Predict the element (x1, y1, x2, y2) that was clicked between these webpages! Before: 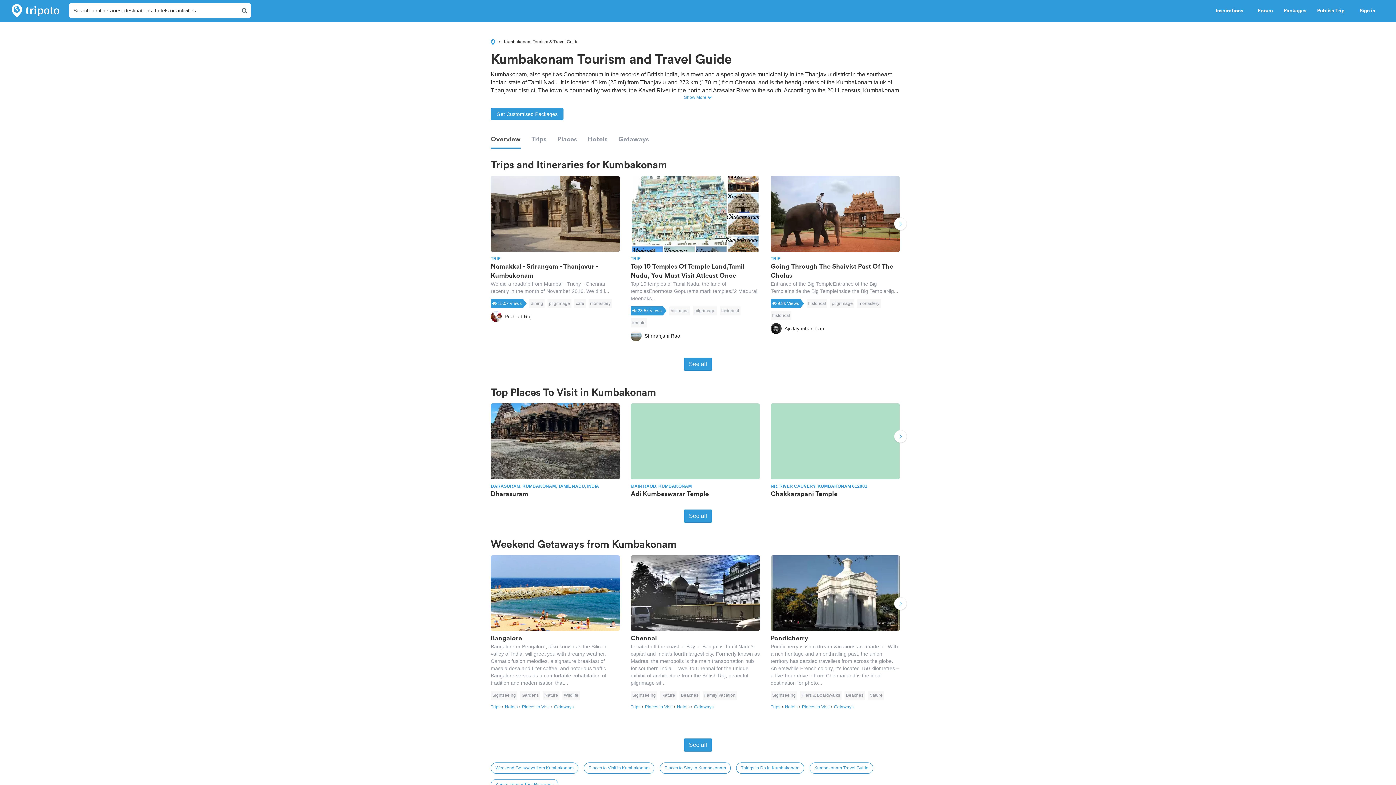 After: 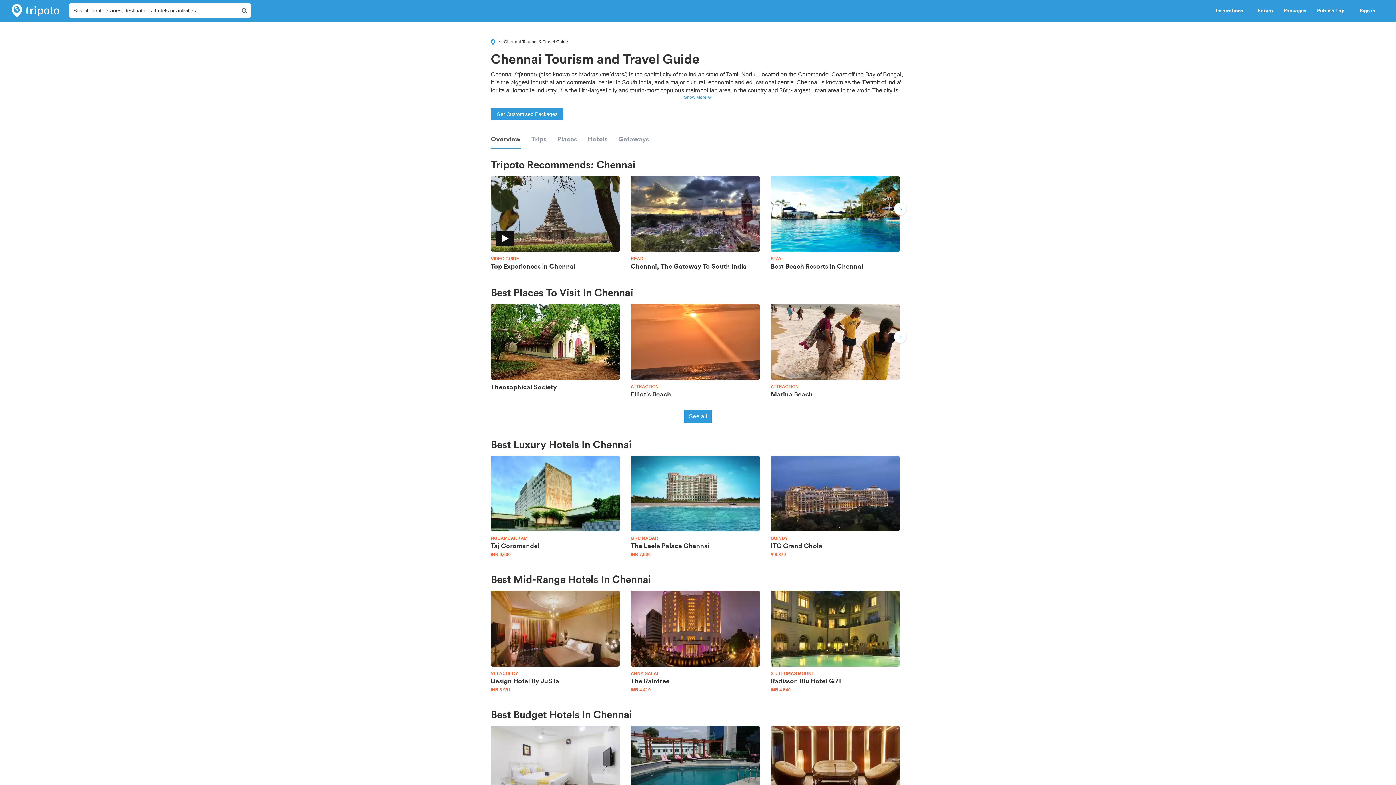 Action: bbox: (630, 555, 760, 691) label: Chennai
Located off the coast of Bay of Bengal is Tamil Nadu’s capital and India’s fourth largest city. Formerly known as Madras, the metropolis is the main transportation hub for southern India. Travel to Chennai for the unique exhibit of architecture from the British Raj, peaceful pilgrimage sit...